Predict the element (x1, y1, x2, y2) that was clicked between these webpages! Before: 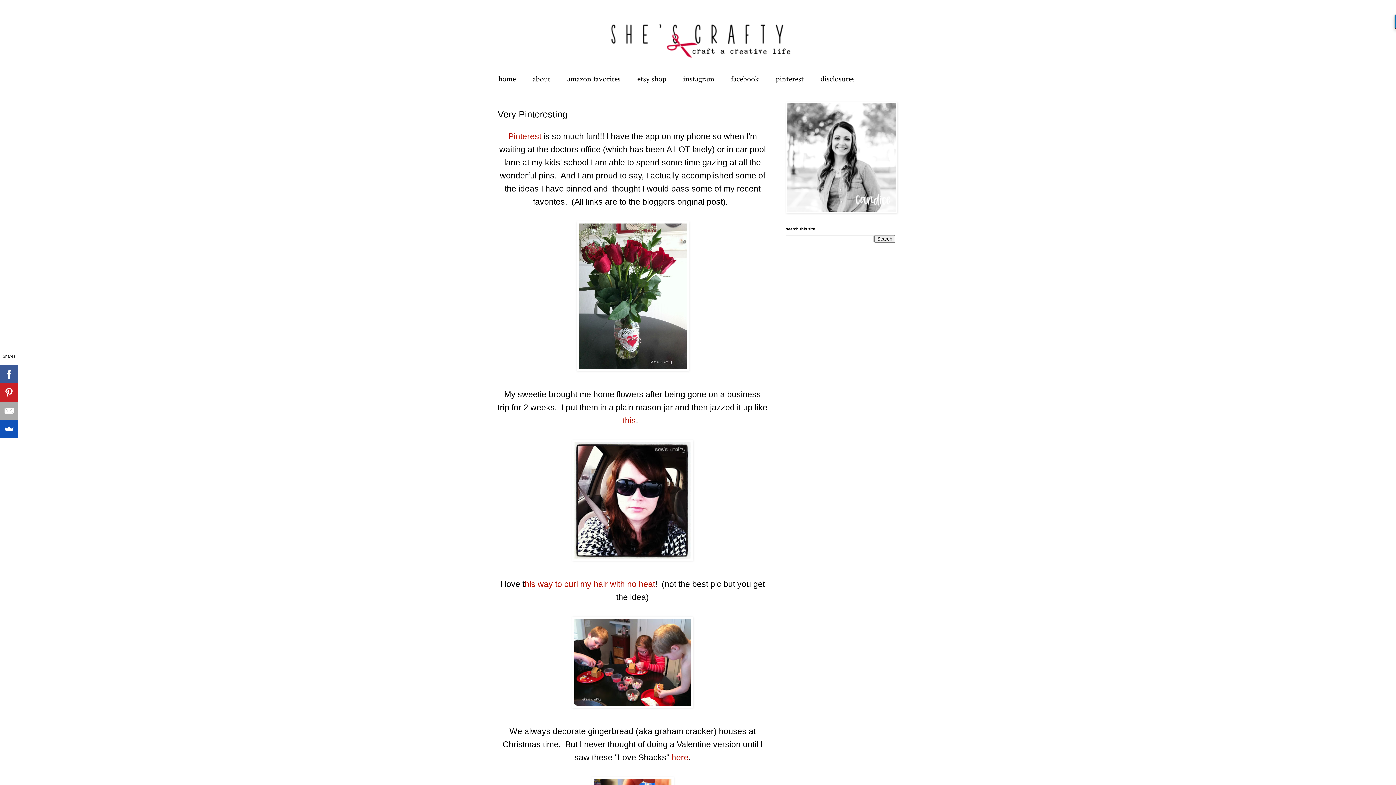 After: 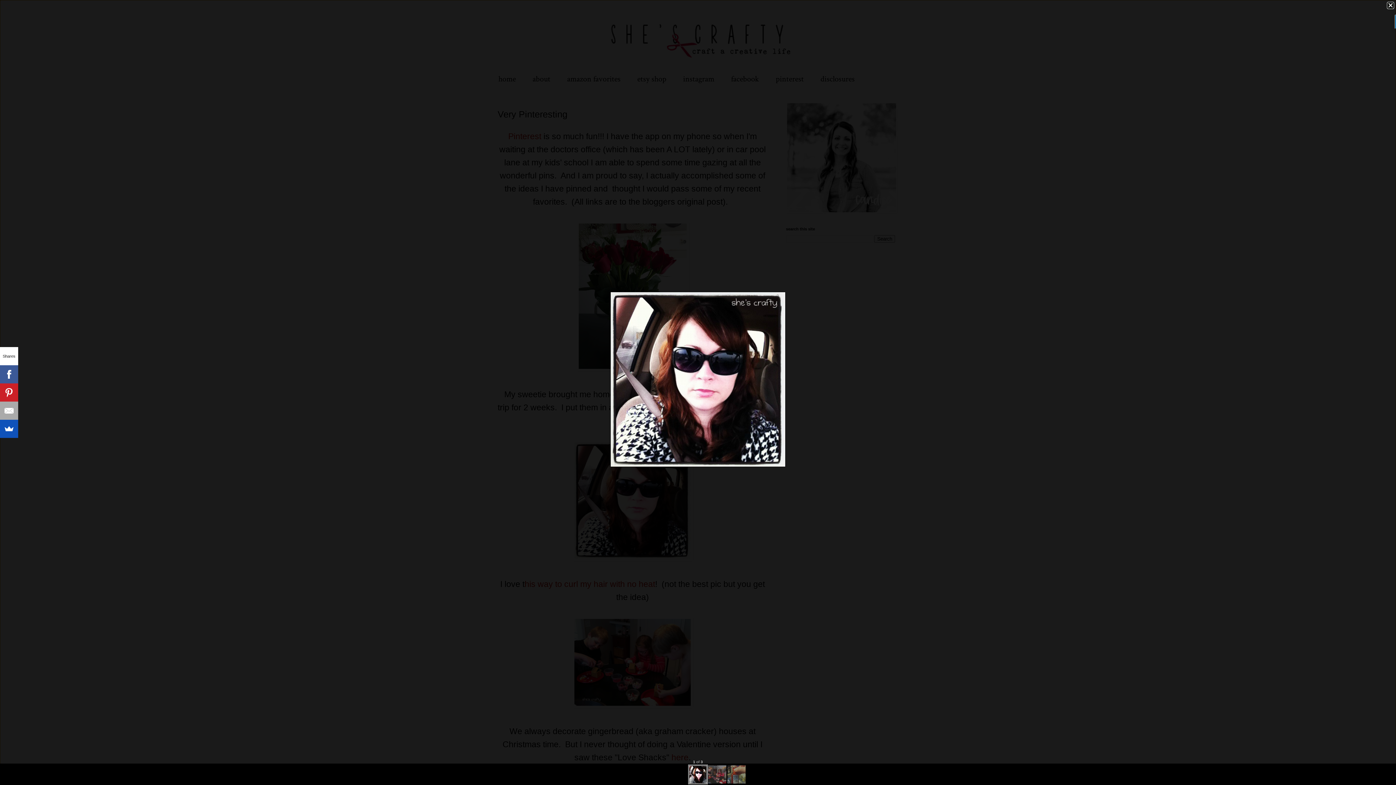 Action: bbox: (572, 553, 693, 563)